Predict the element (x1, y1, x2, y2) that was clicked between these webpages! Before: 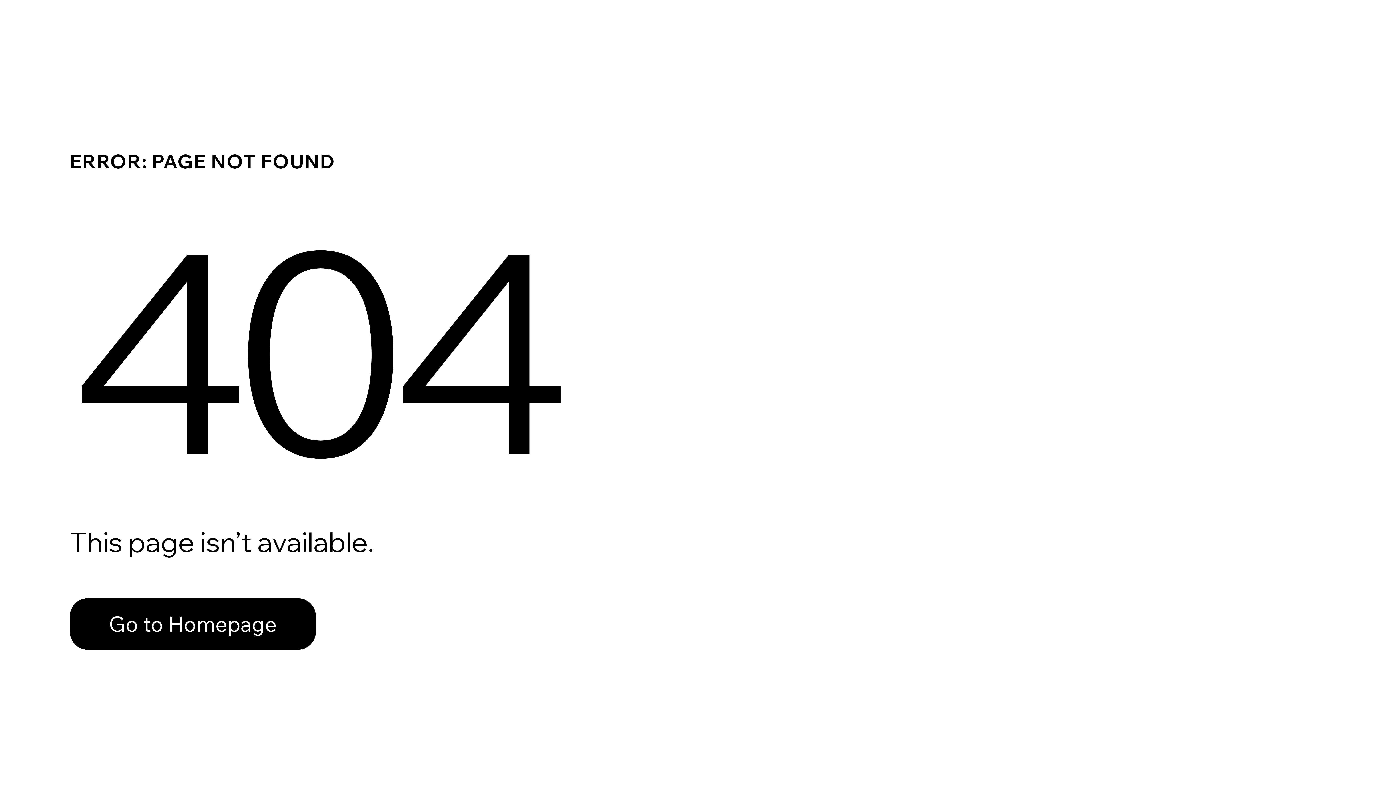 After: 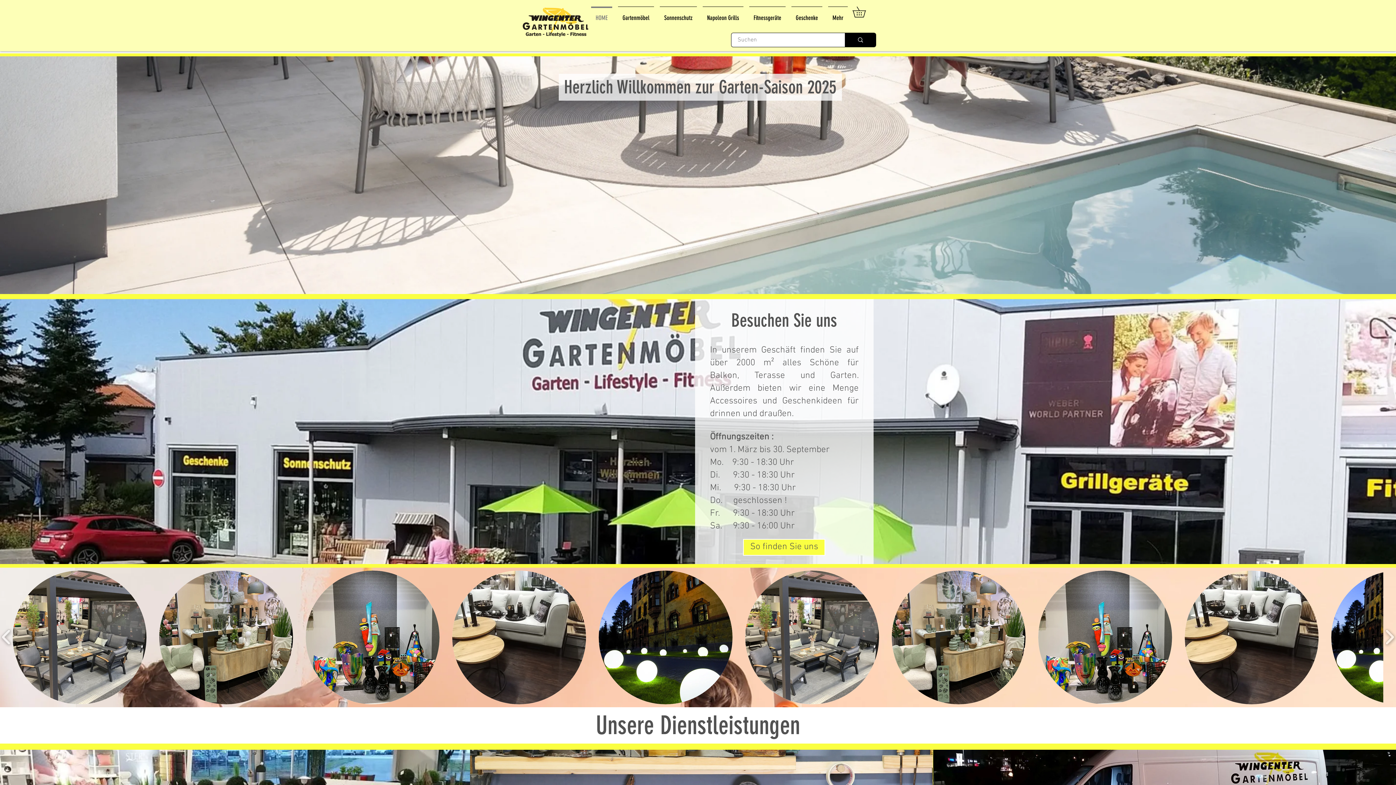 Action: label: Go to Homepage bbox: (69, 598, 316, 650)